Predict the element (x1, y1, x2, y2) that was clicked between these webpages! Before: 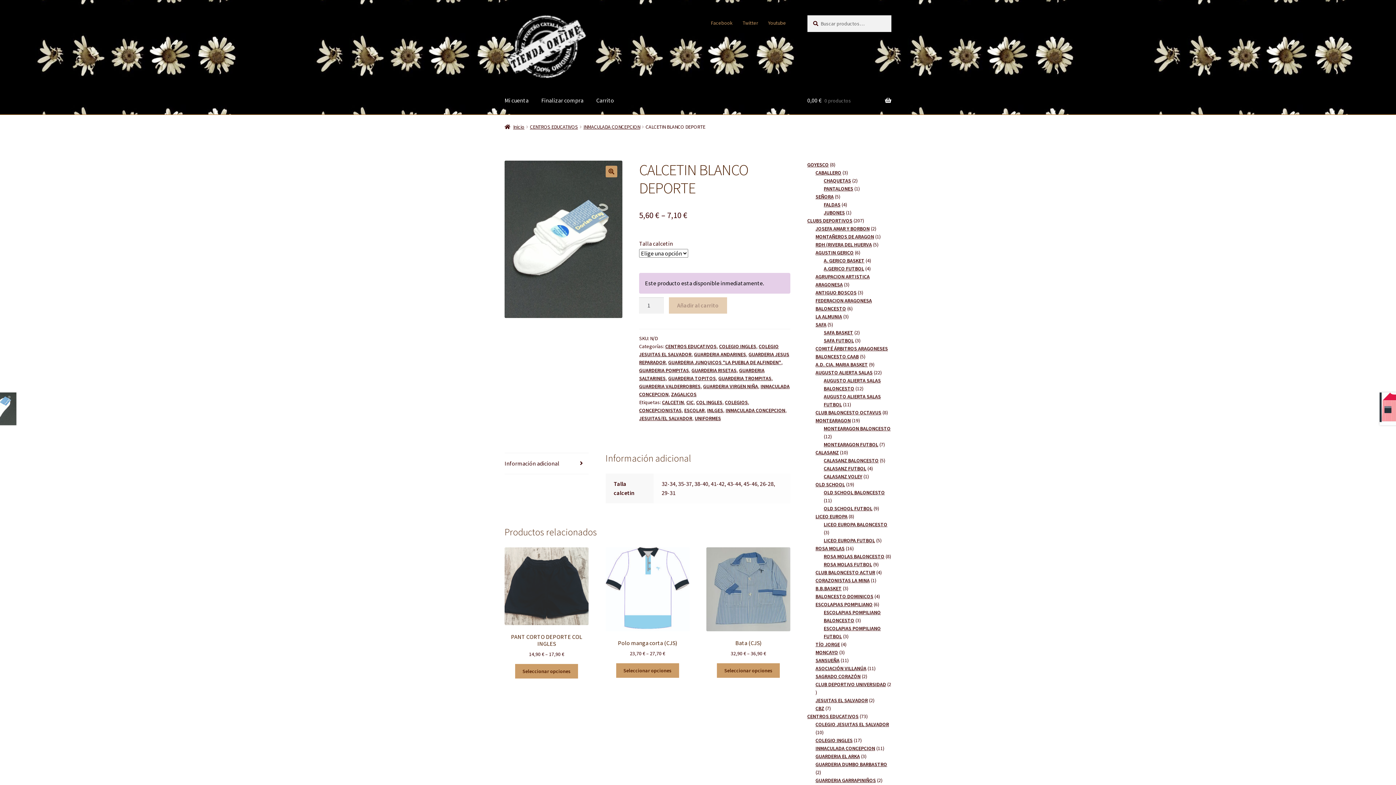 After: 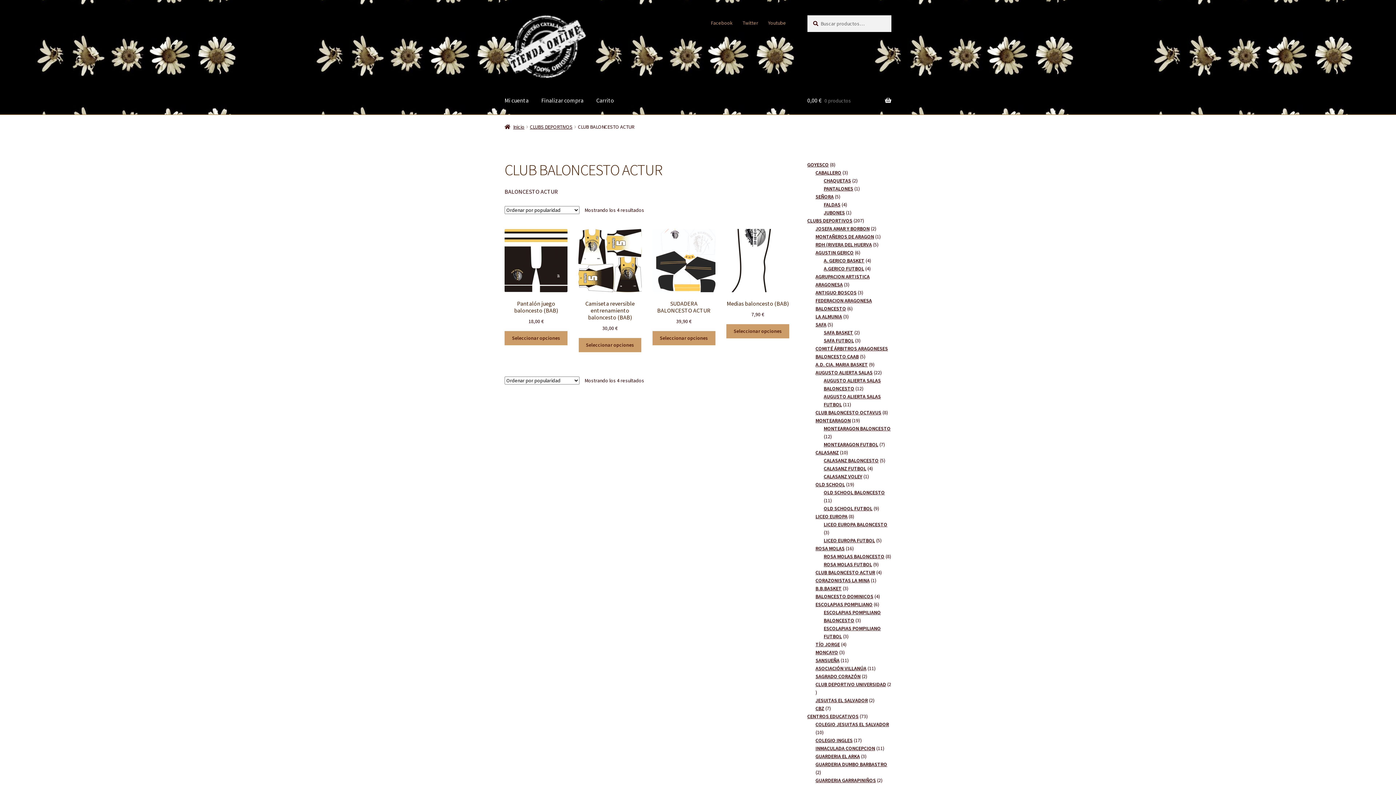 Action: bbox: (815, 569, 875, 576) label: CLUB BALONCESTO ACTUR